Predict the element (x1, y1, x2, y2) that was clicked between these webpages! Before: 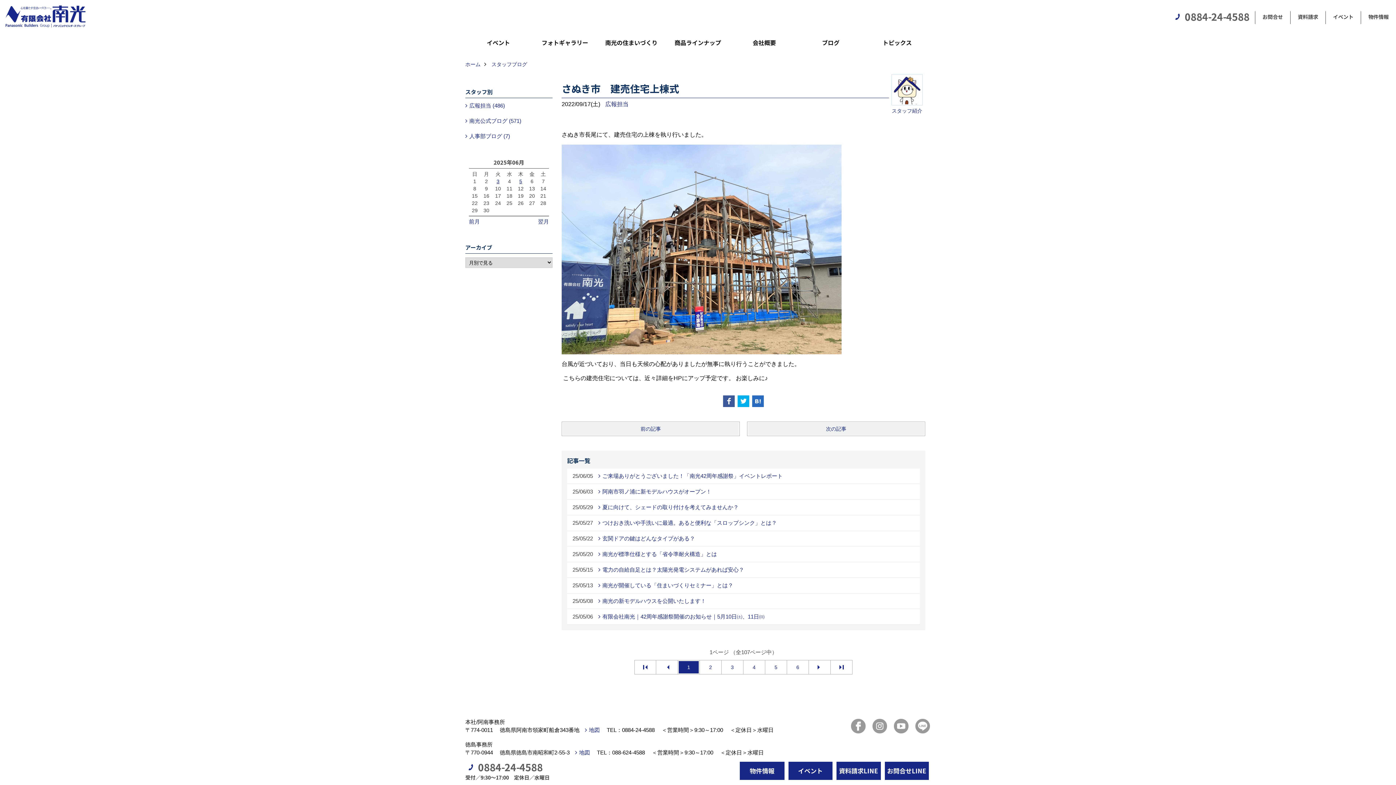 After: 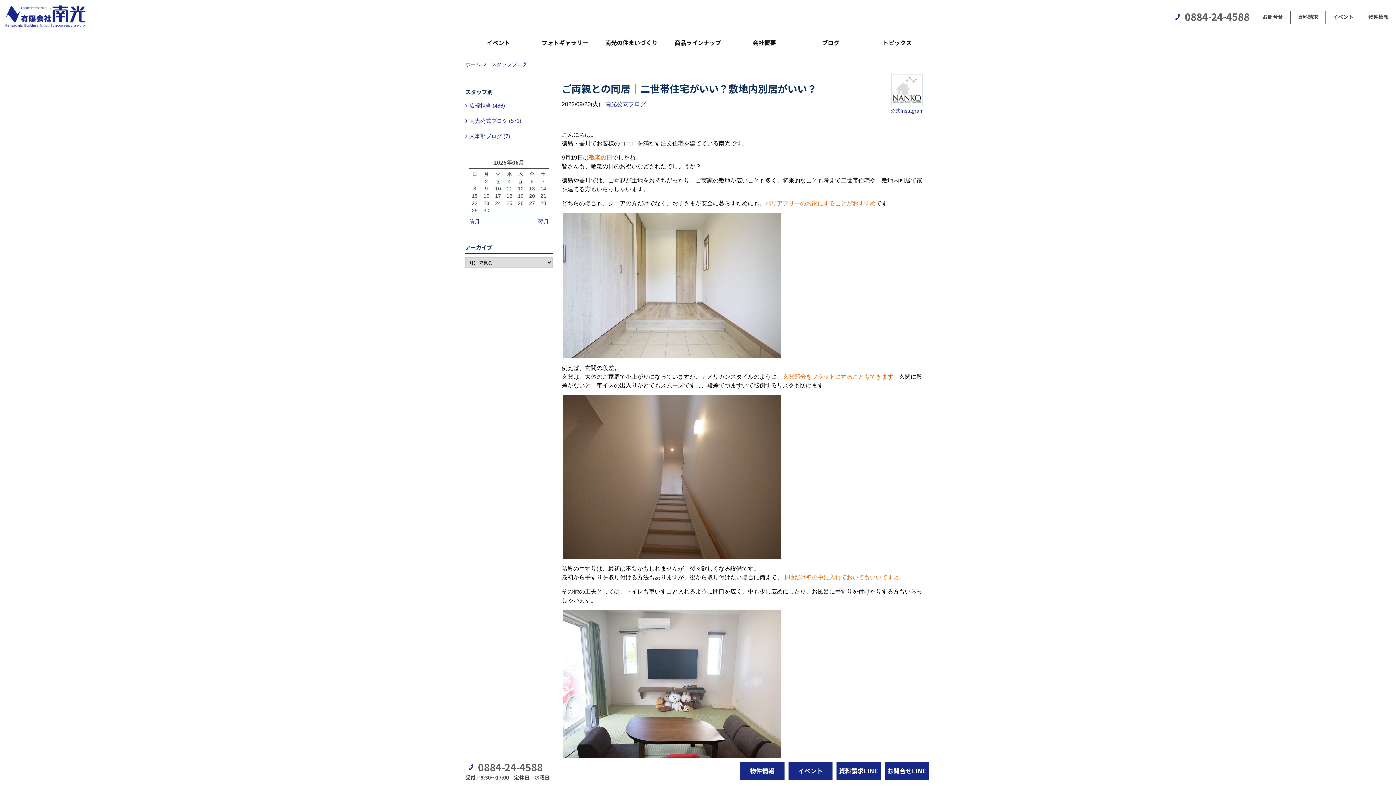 Action: label: 前の記事 bbox: (562, 492, 739, 506)